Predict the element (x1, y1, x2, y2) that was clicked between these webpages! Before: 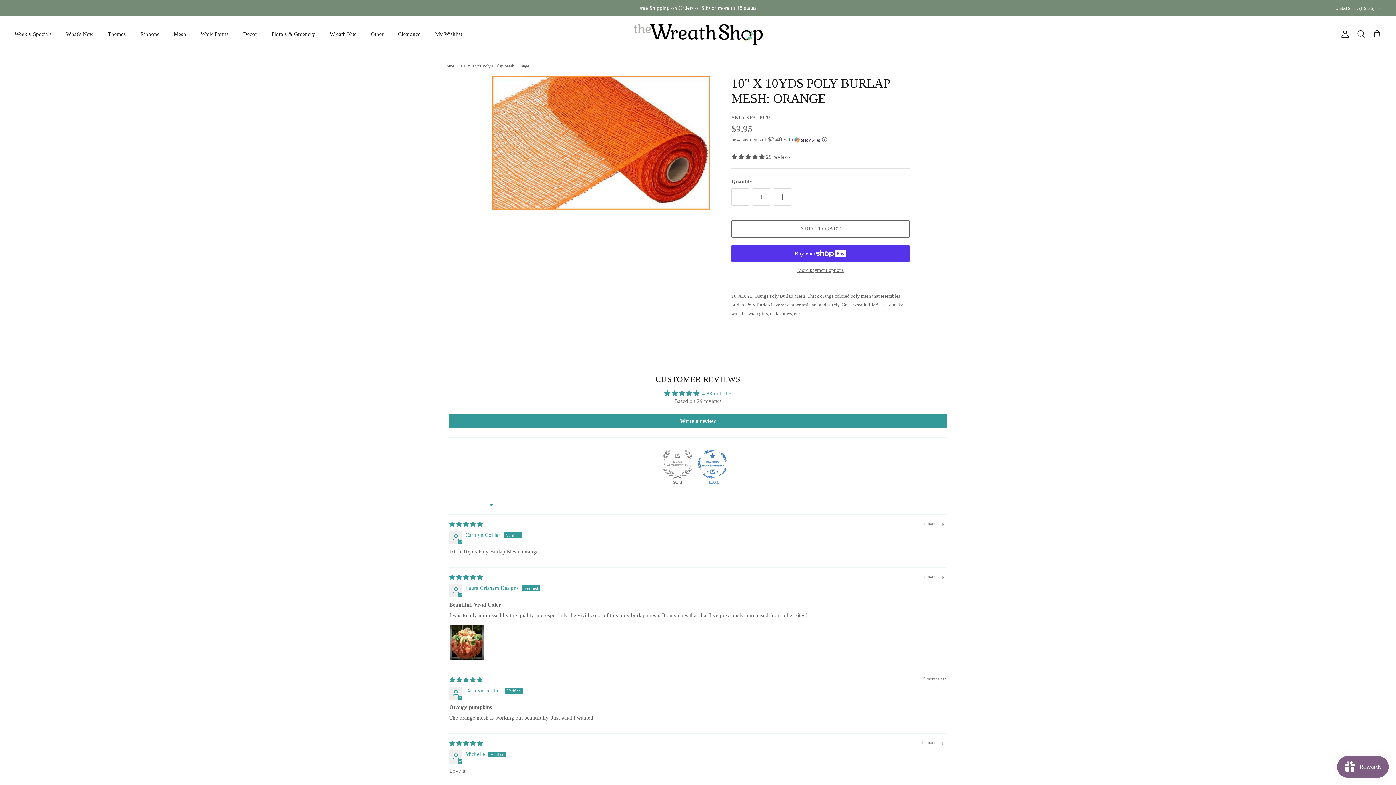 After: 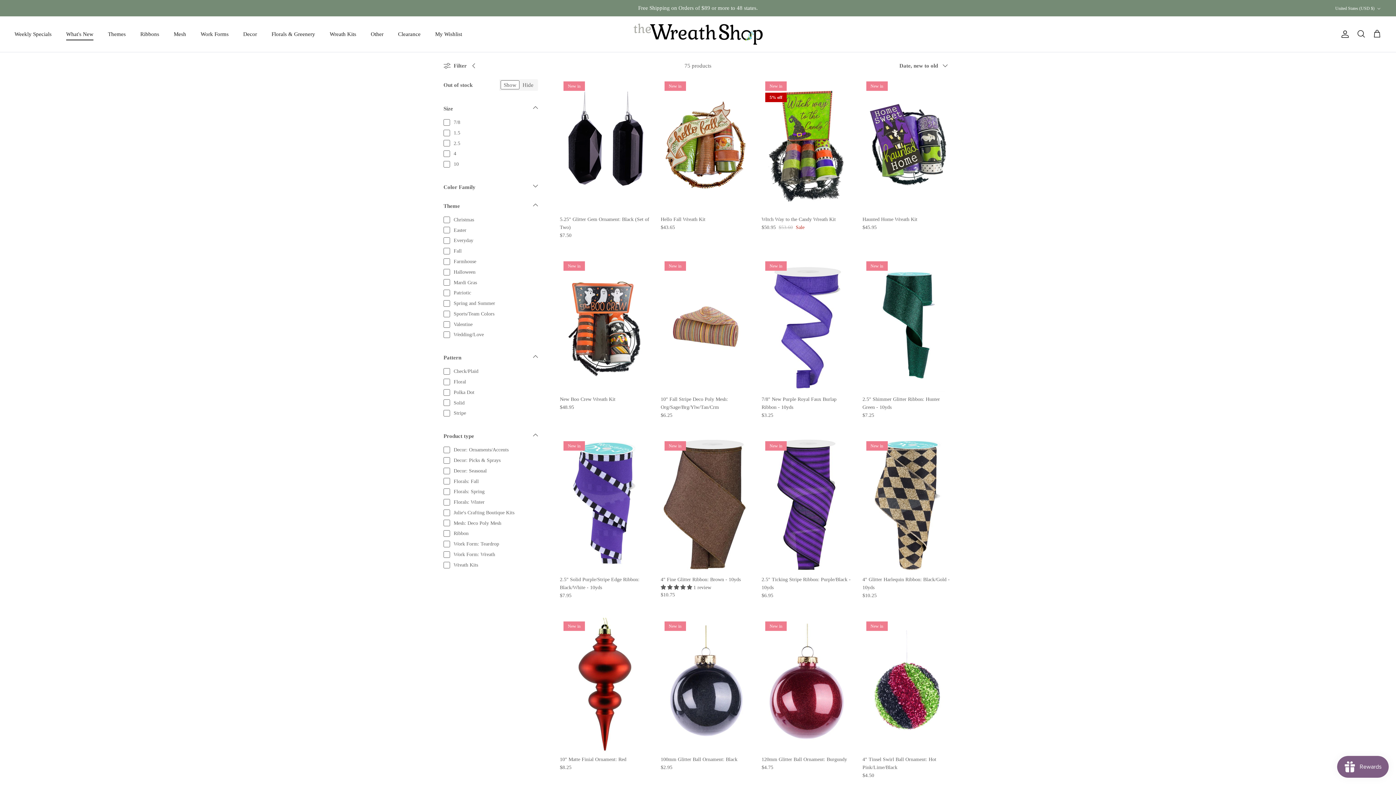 Action: label: What's New bbox: (59, 22, 100, 46)